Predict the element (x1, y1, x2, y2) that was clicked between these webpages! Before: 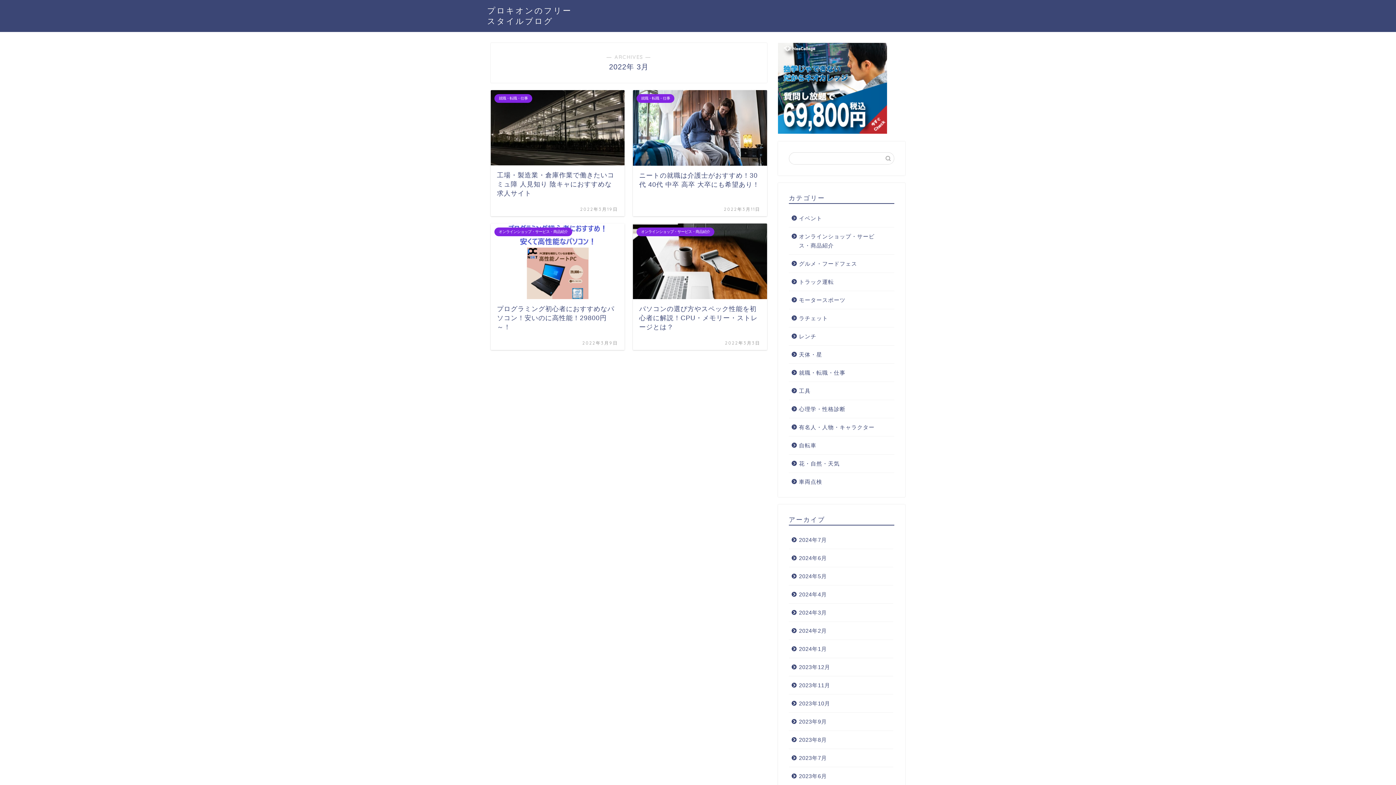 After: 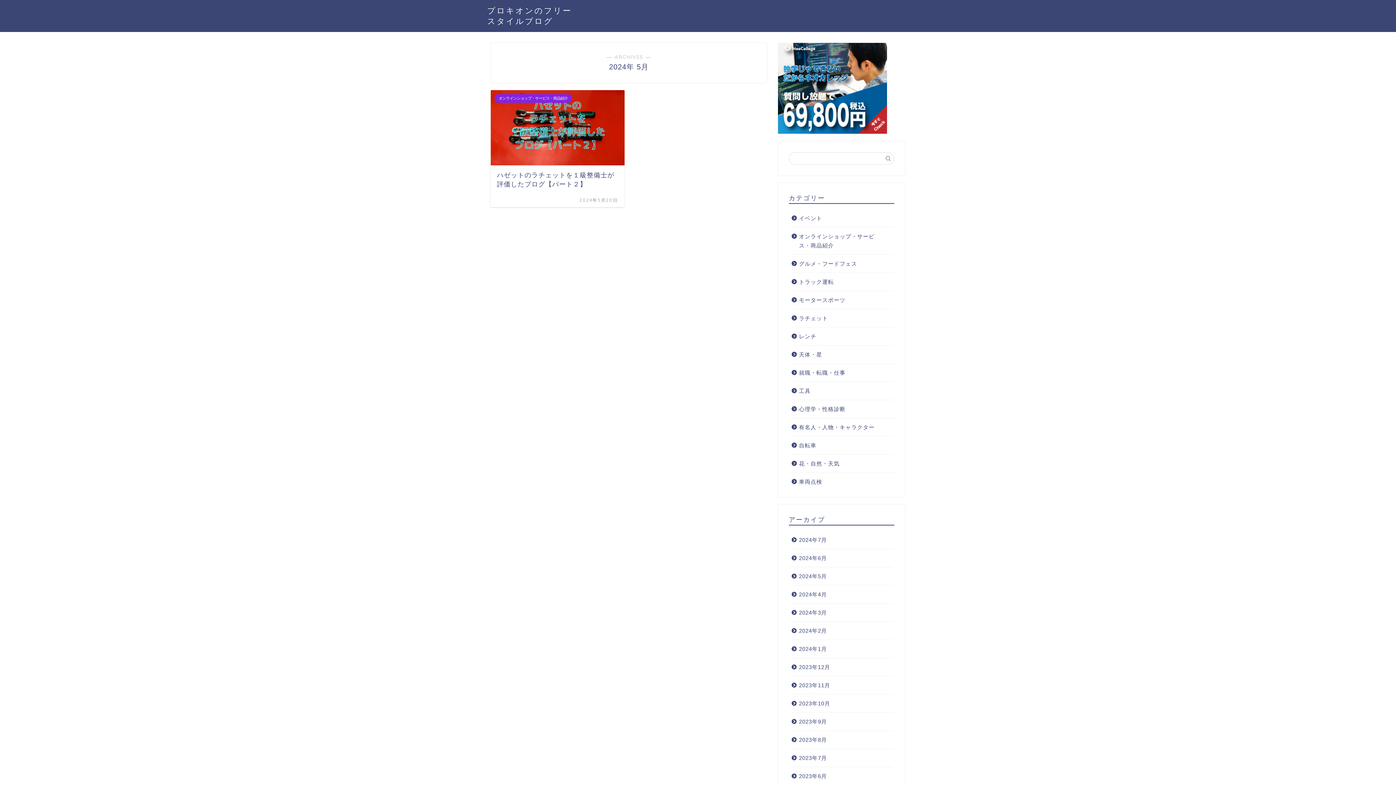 Action: bbox: (789, 567, 893, 585) label: 2024年5月